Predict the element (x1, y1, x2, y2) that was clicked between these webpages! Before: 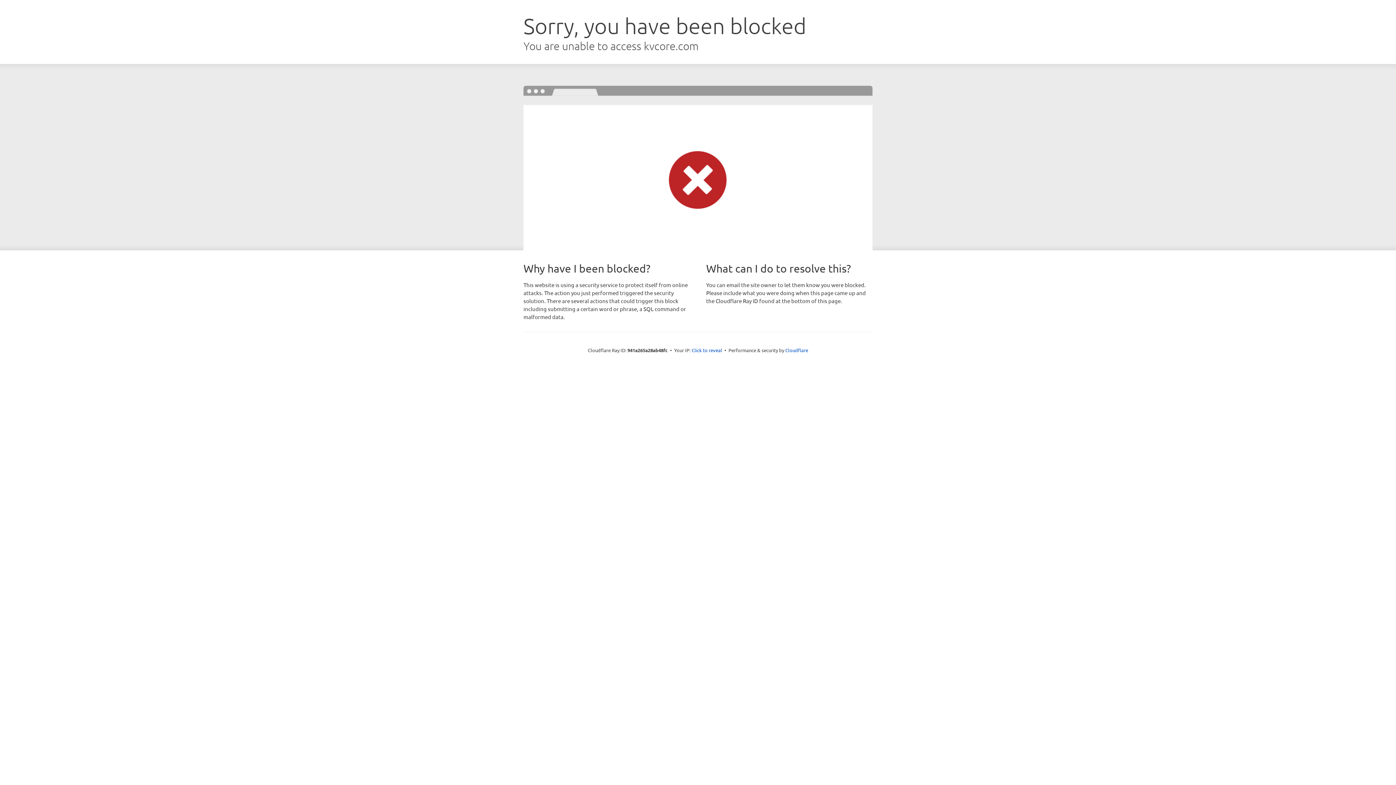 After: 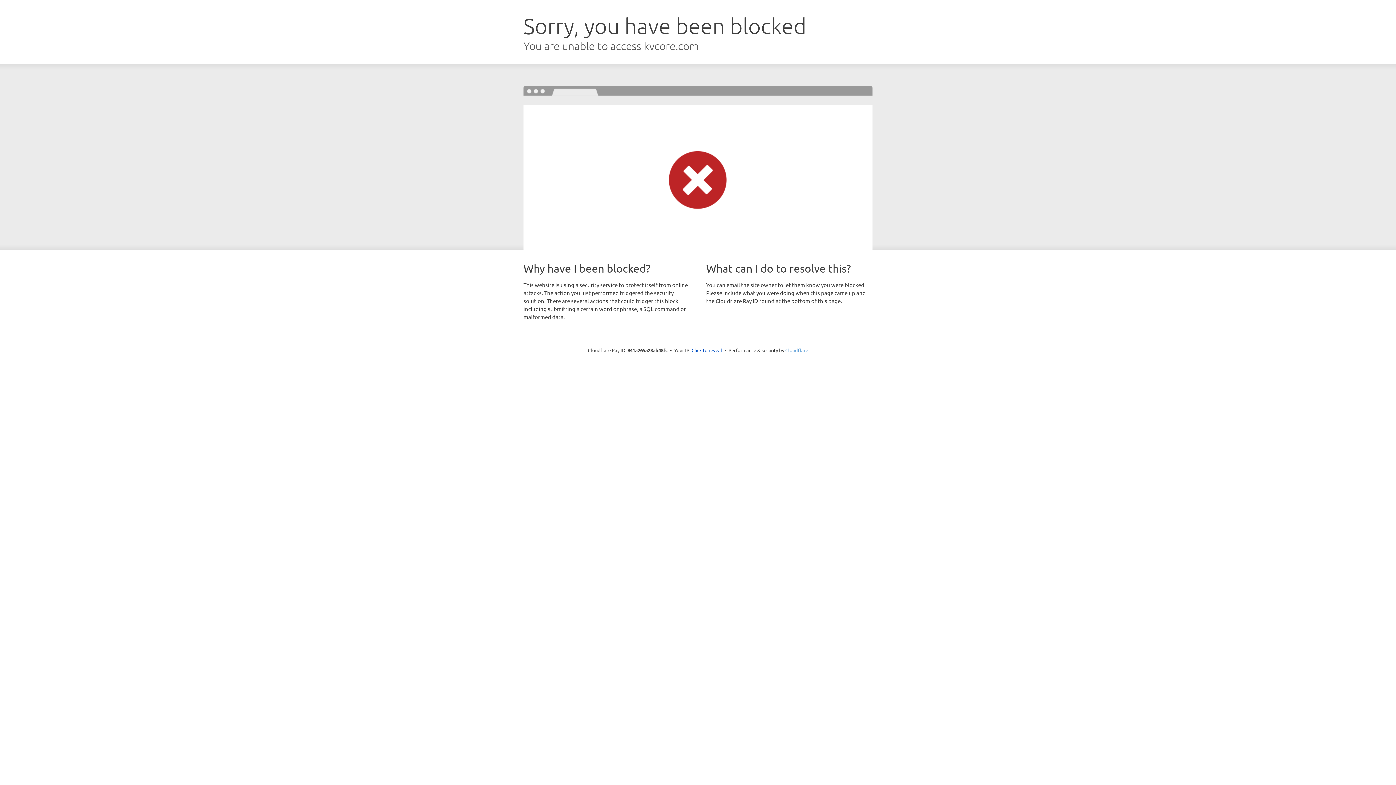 Action: label: Cloudflare bbox: (785, 347, 808, 353)